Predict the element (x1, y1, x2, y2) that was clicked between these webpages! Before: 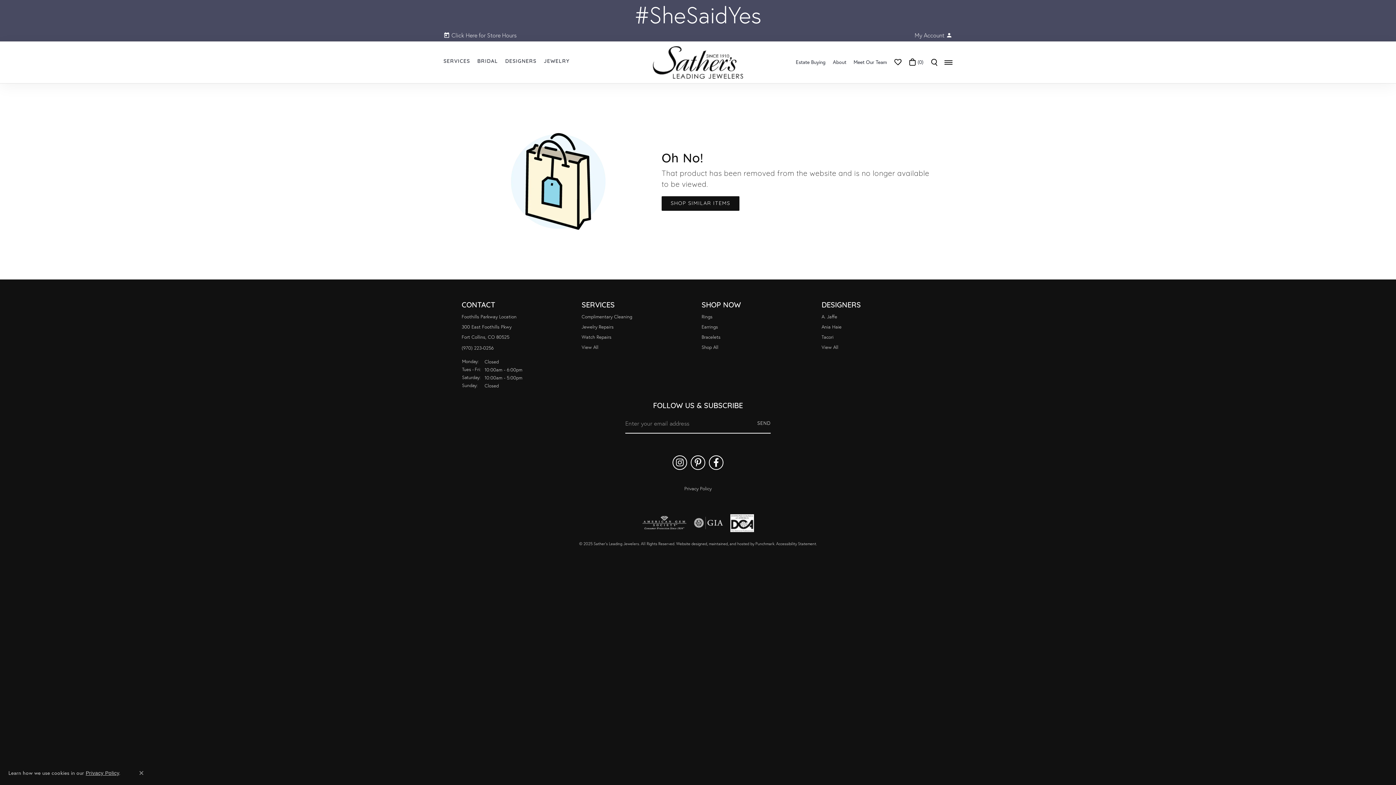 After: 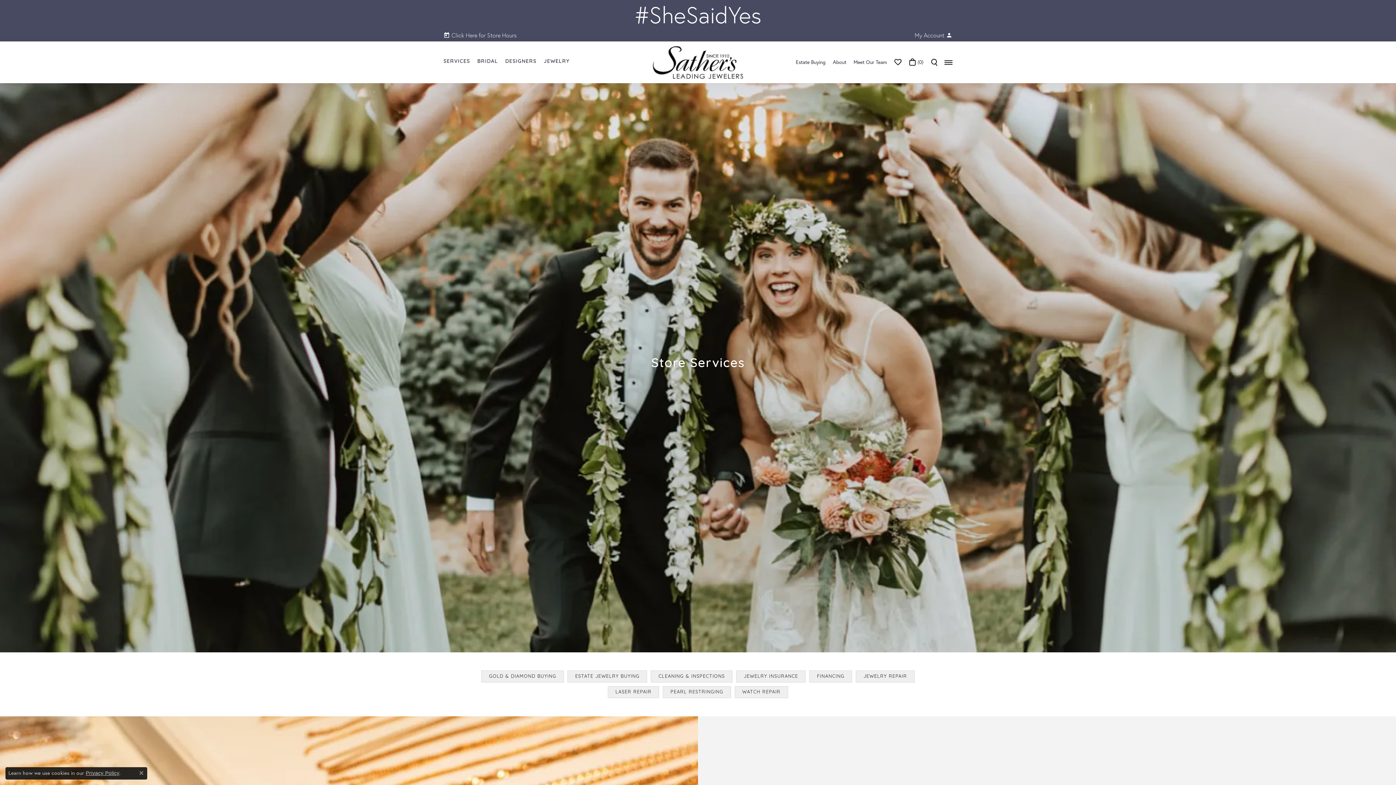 Action: label: View All bbox: (581, 344, 598, 350)